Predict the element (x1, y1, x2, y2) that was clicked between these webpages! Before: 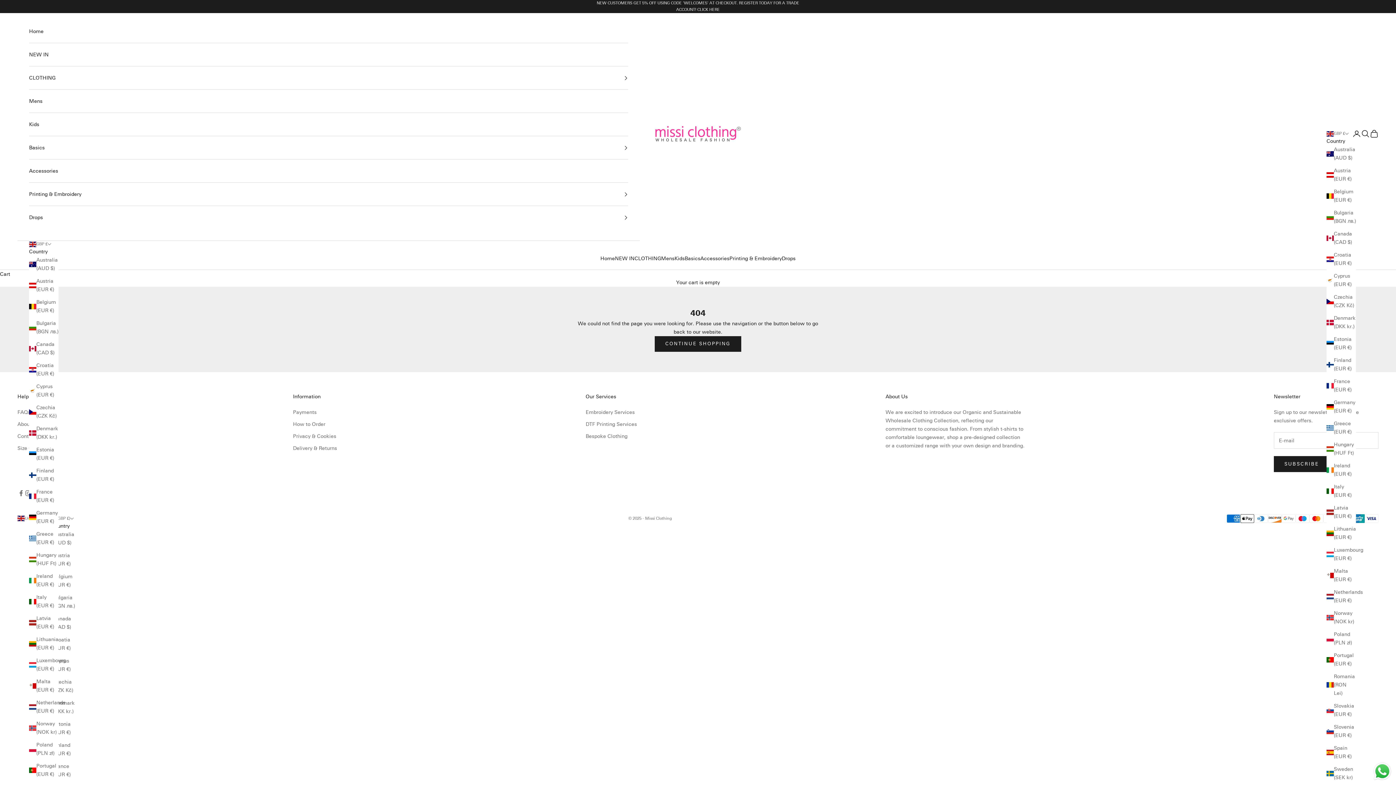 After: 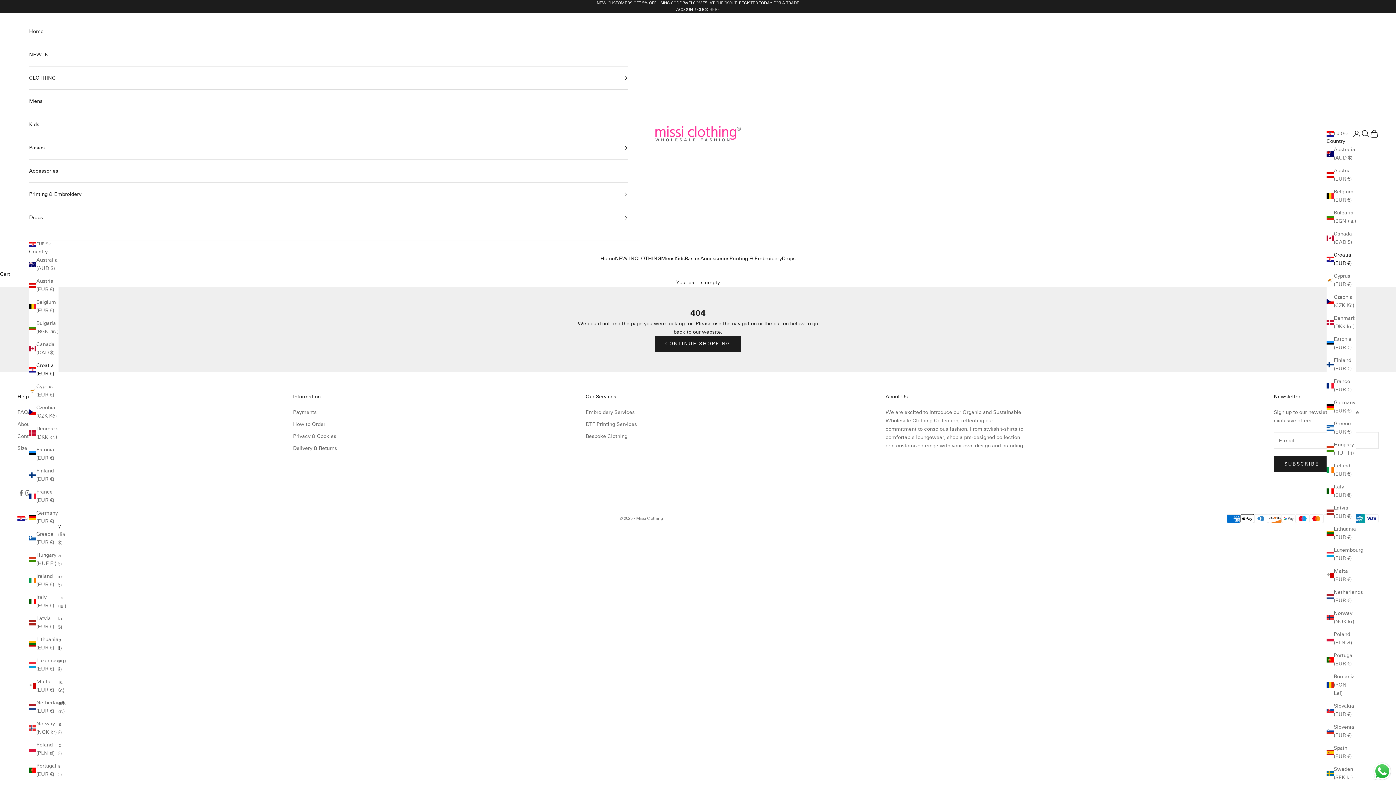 Action: bbox: (45, 635, 75, 652) label: Croatia (EUR €)